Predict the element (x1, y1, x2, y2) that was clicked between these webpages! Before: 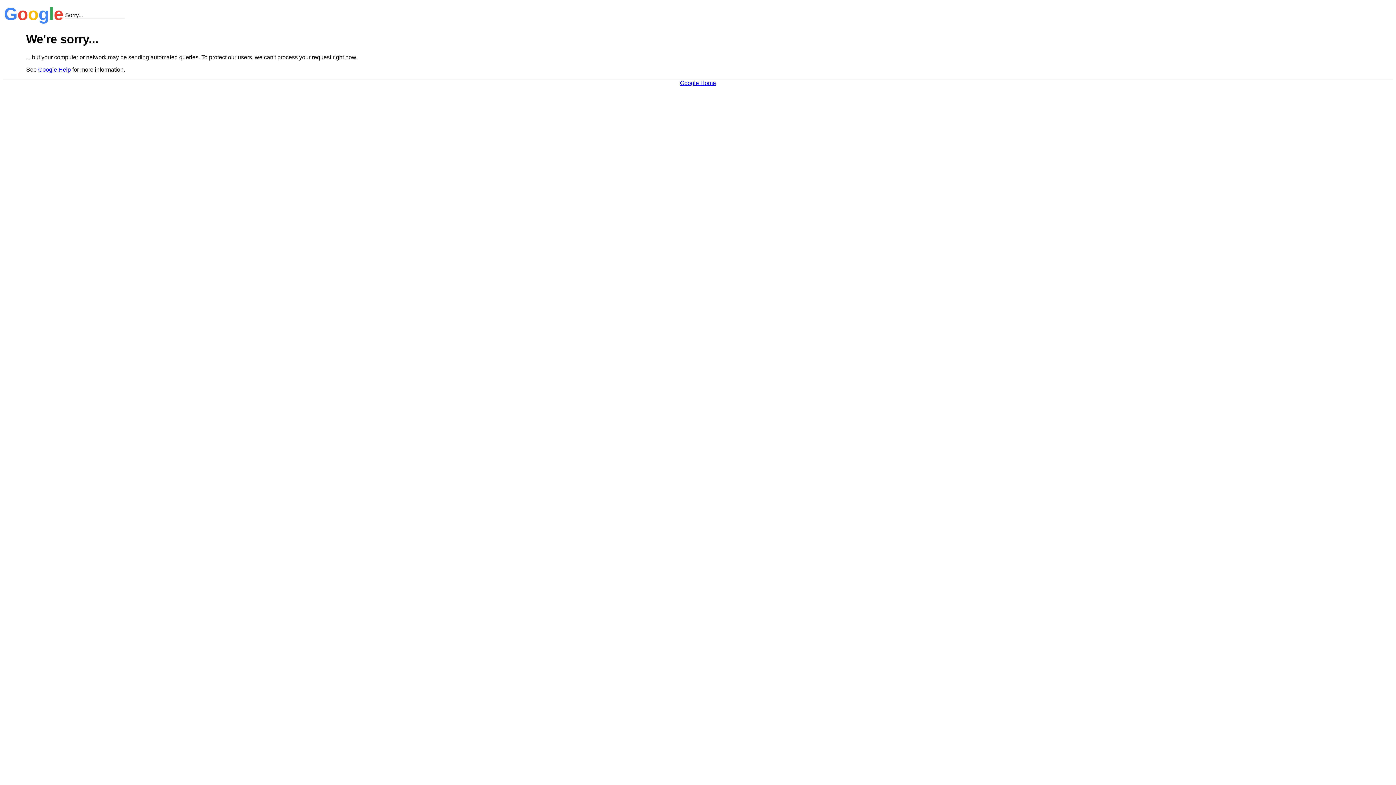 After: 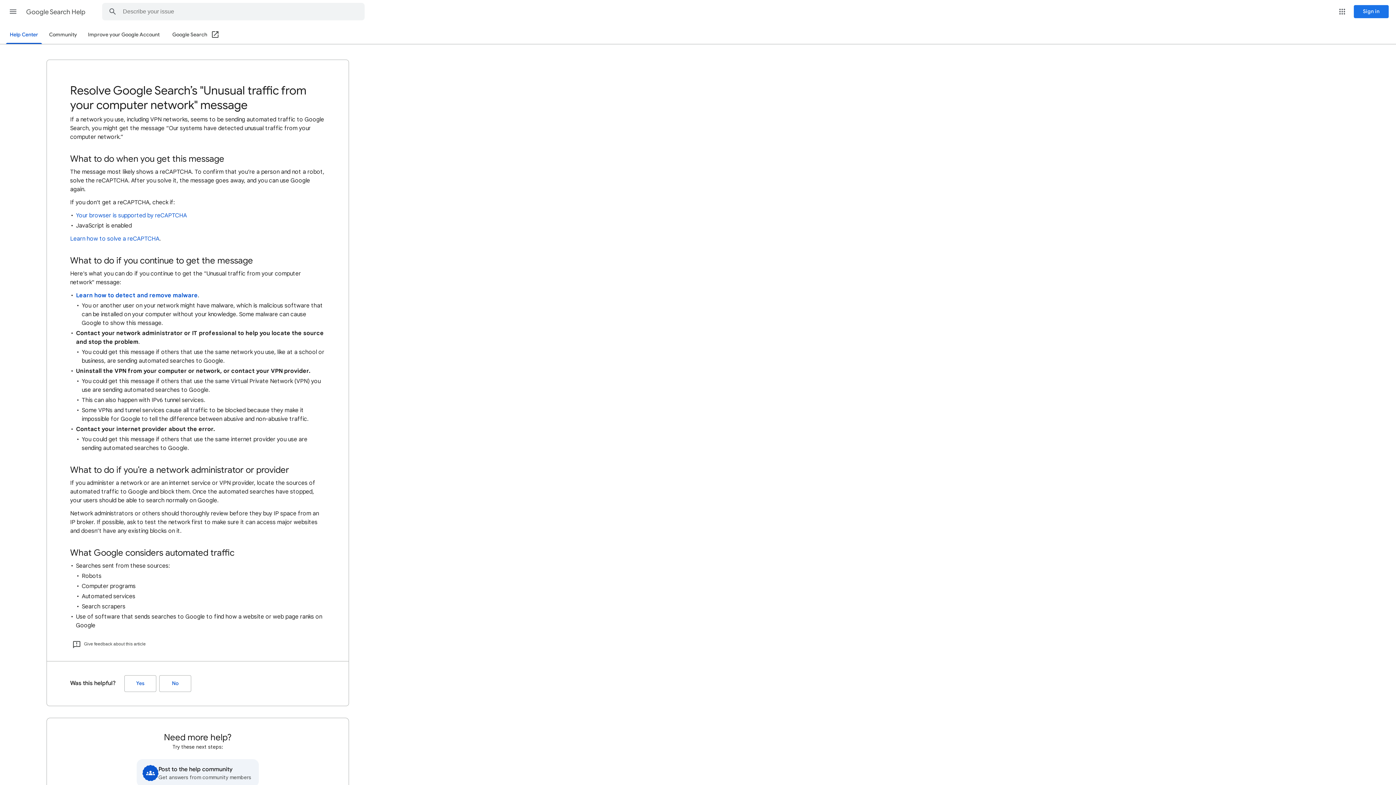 Action: bbox: (38, 66, 70, 72) label: Google Help